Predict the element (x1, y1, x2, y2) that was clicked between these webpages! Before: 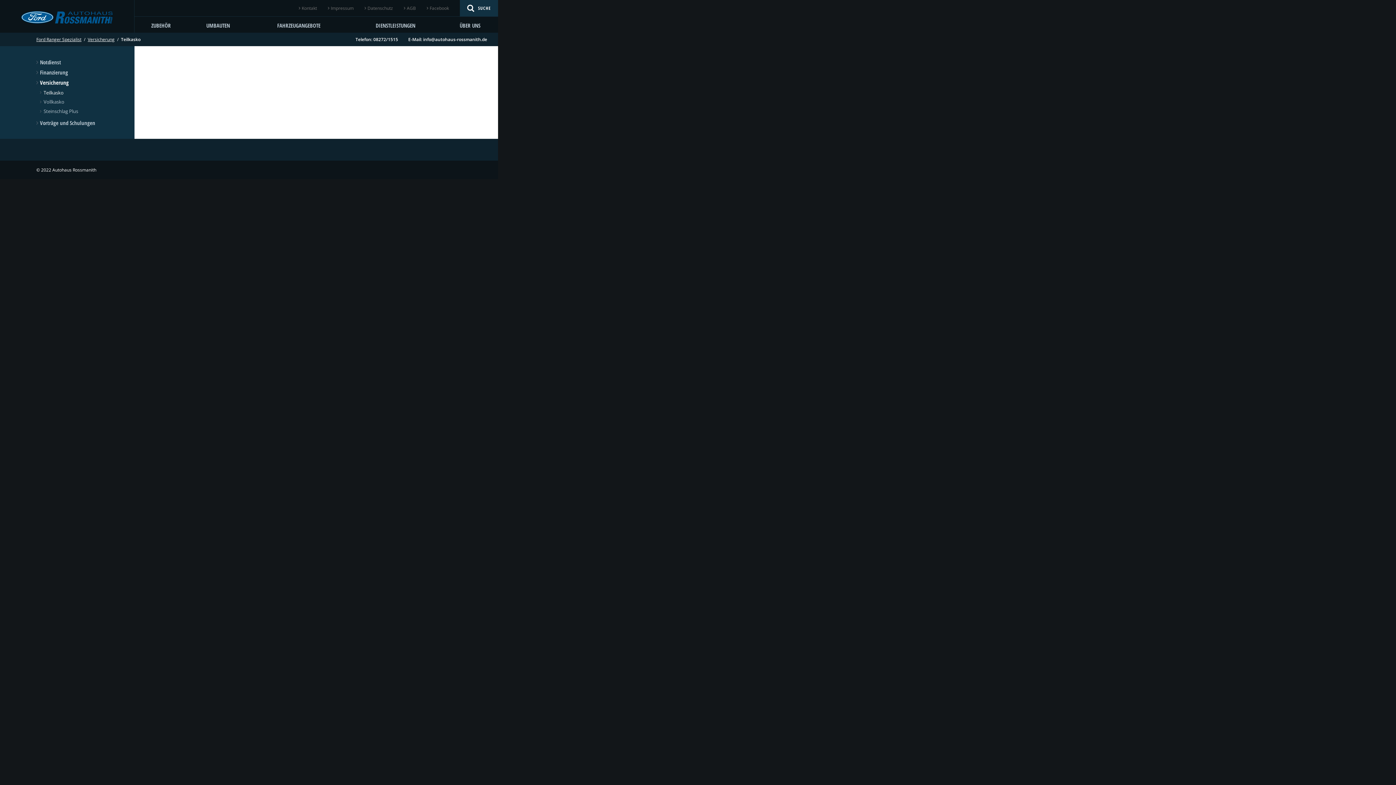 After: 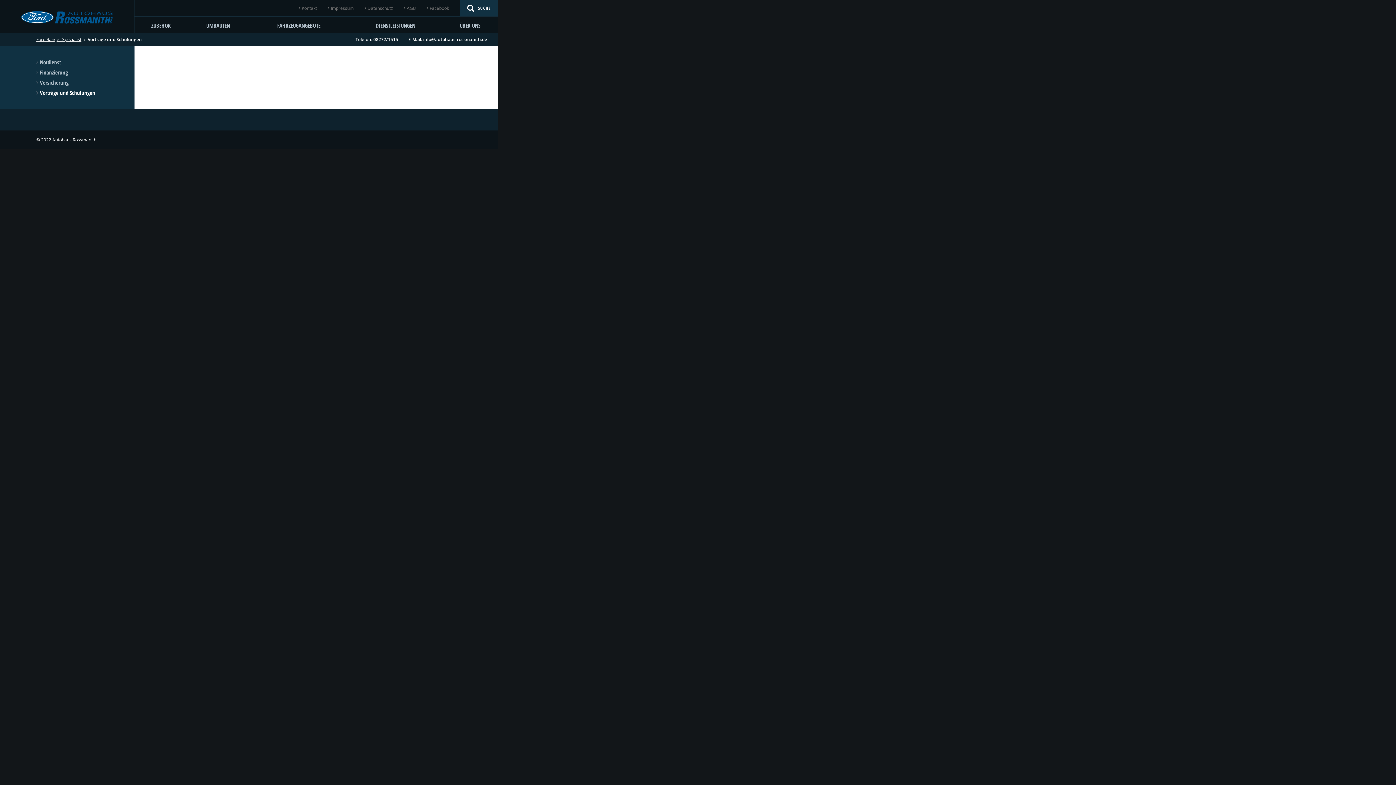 Action: bbox: (36, 117, 95, 127) label: Vorträge und Schulungen